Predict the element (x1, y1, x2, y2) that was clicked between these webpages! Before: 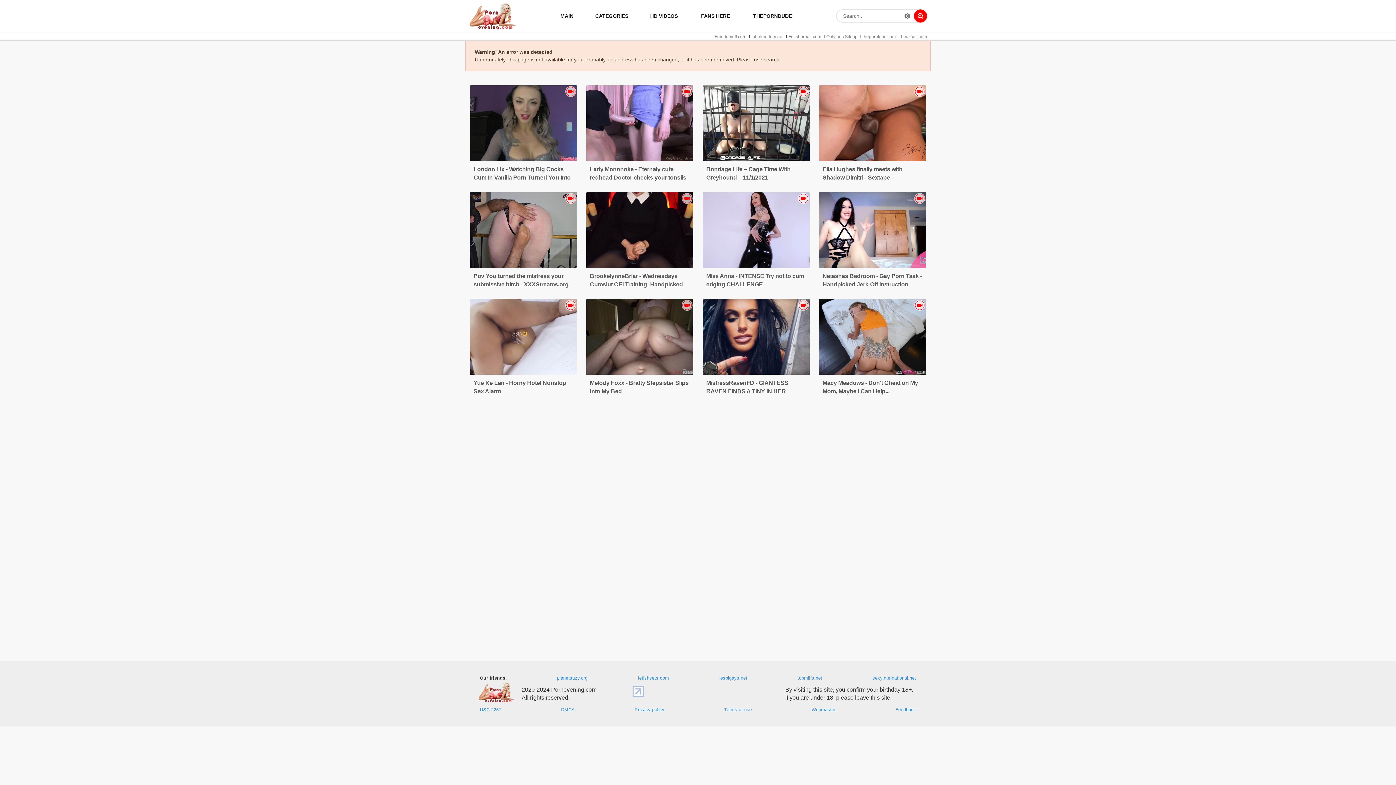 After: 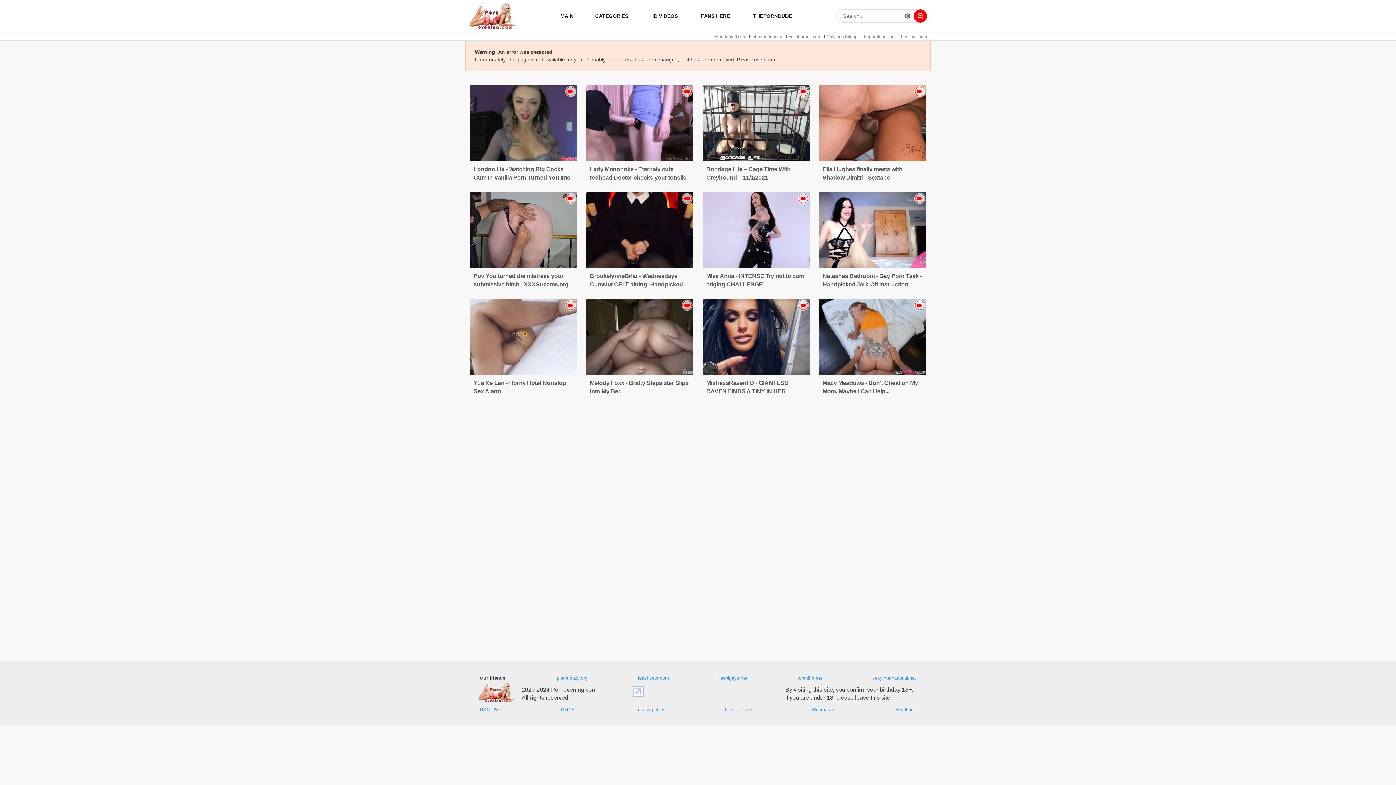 Action: label: Leaksoff.com bbox: (897, 34, 927, 39)